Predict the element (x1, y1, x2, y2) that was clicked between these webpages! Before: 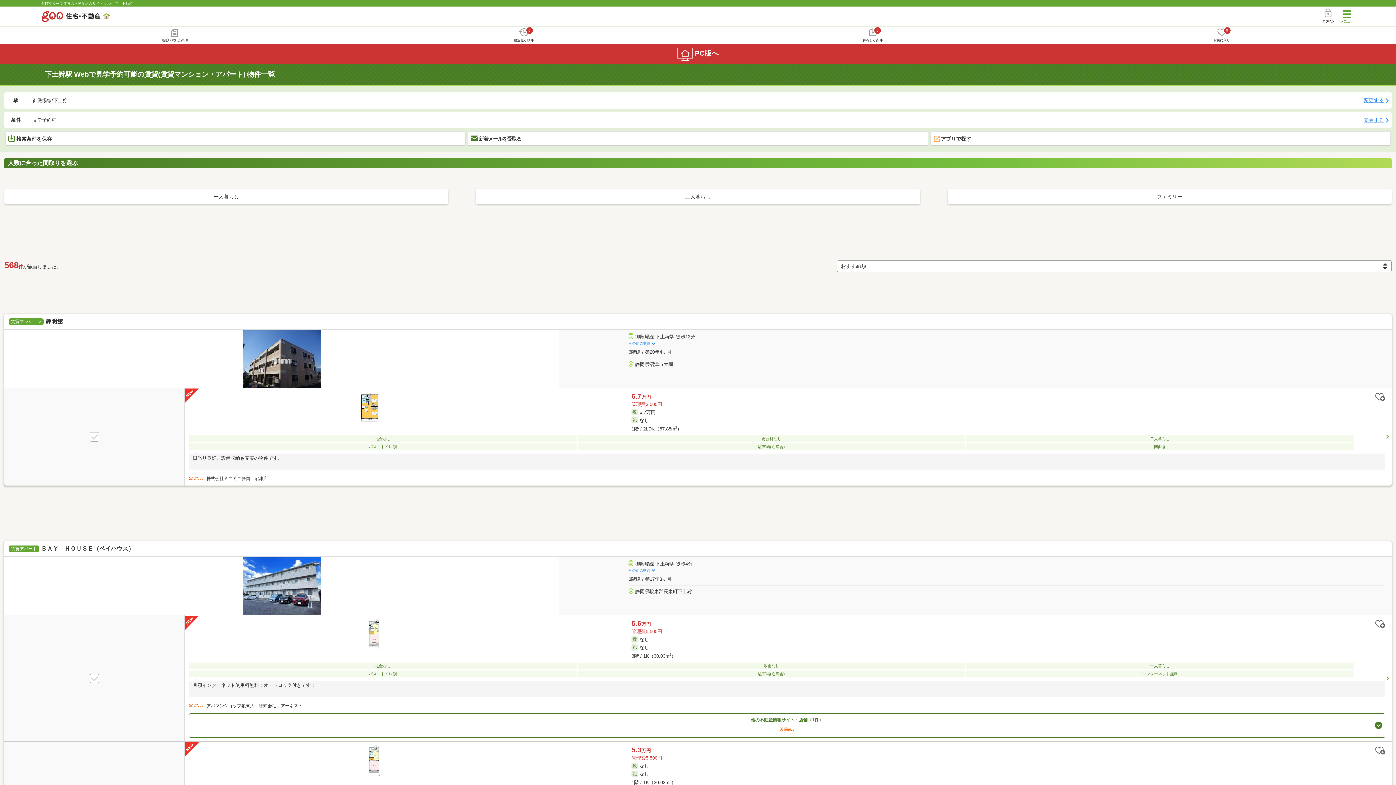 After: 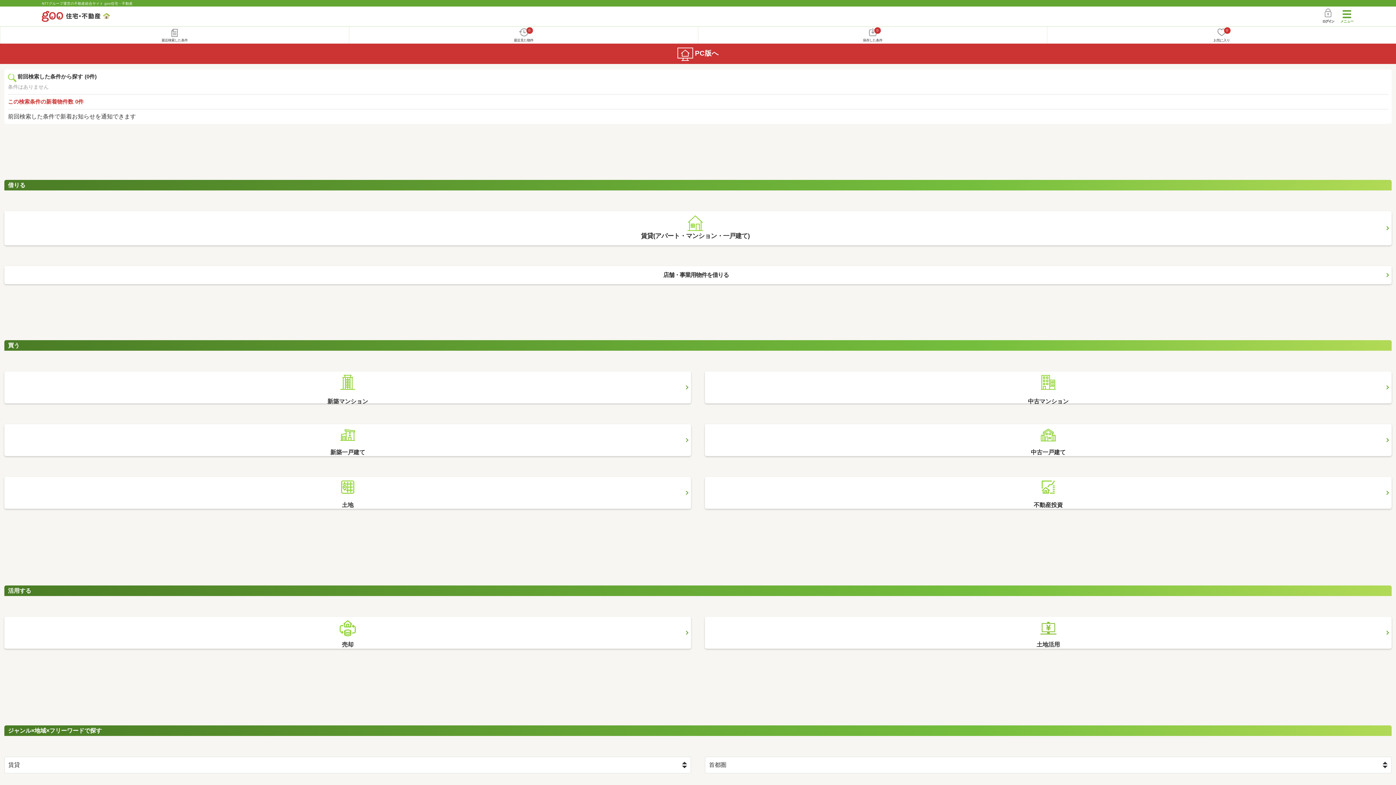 Action: bbox: (41, 10, 109, 21)